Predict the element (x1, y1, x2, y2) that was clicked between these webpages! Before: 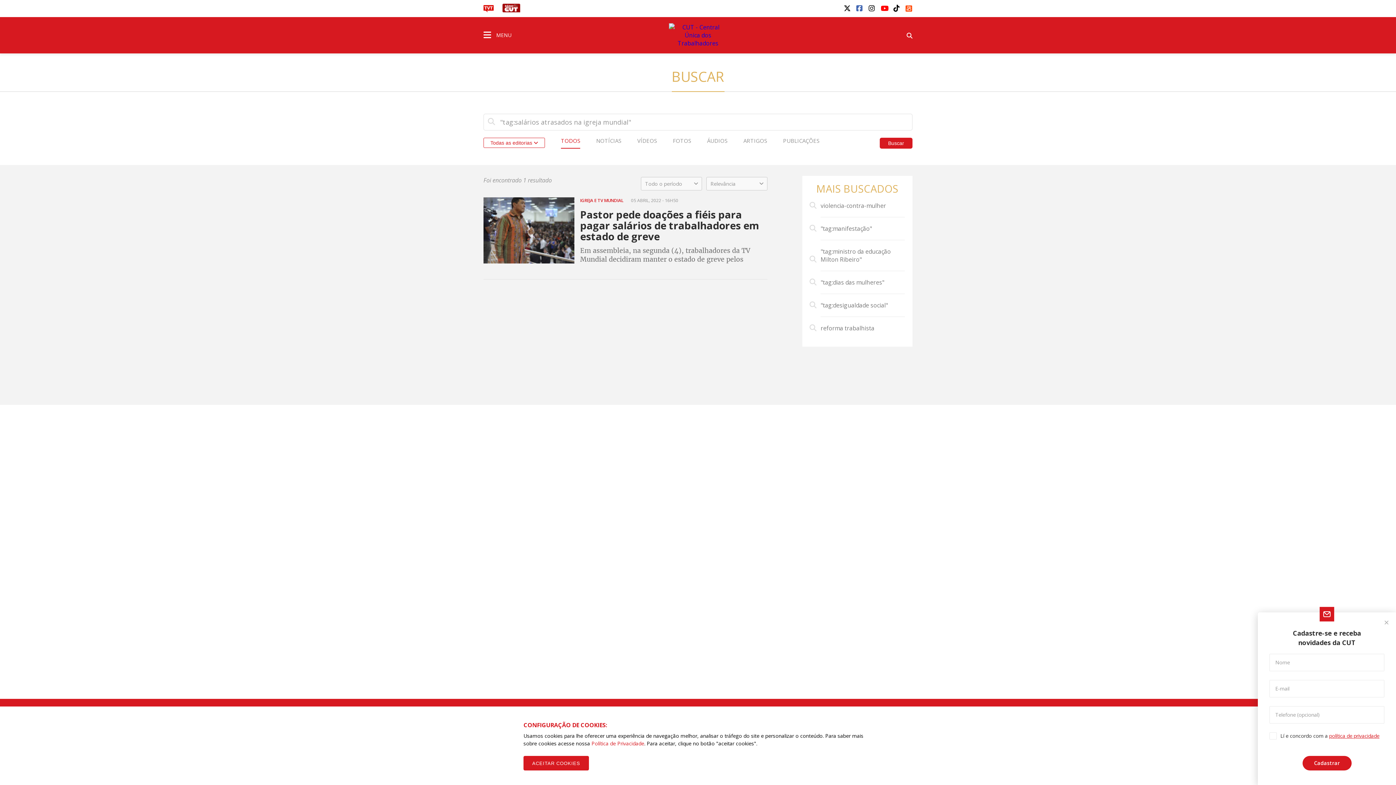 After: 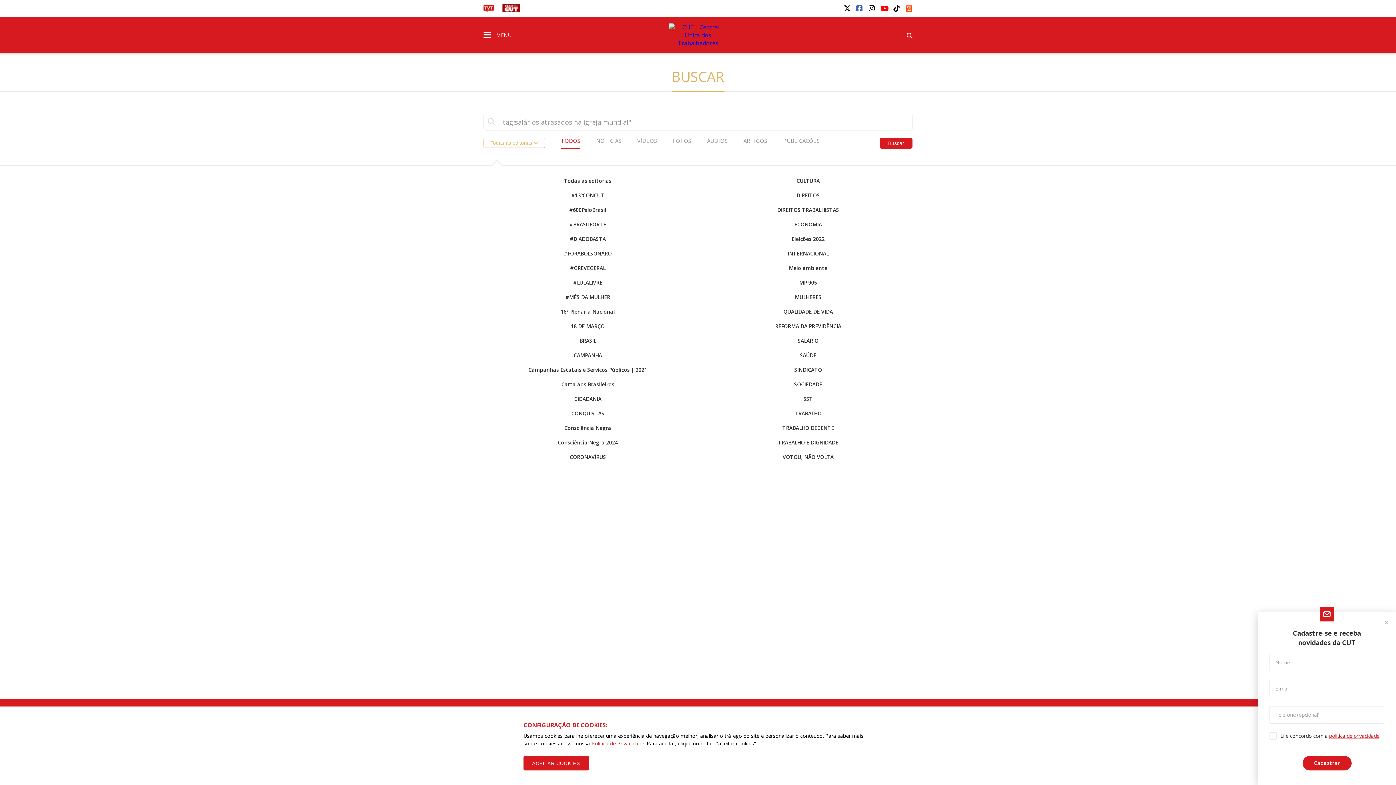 Action: label: Todas as editorias  bbox: (483, 137, 545, 148)